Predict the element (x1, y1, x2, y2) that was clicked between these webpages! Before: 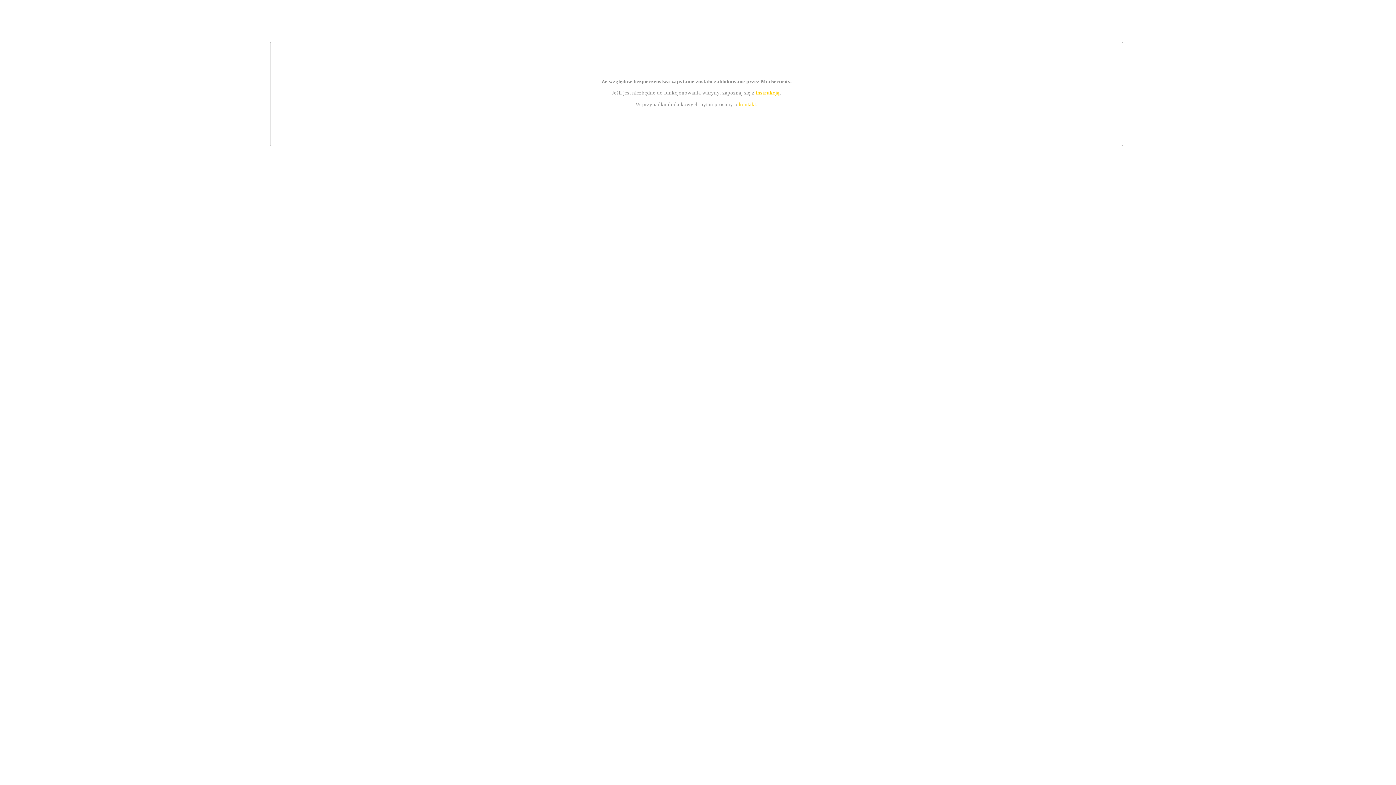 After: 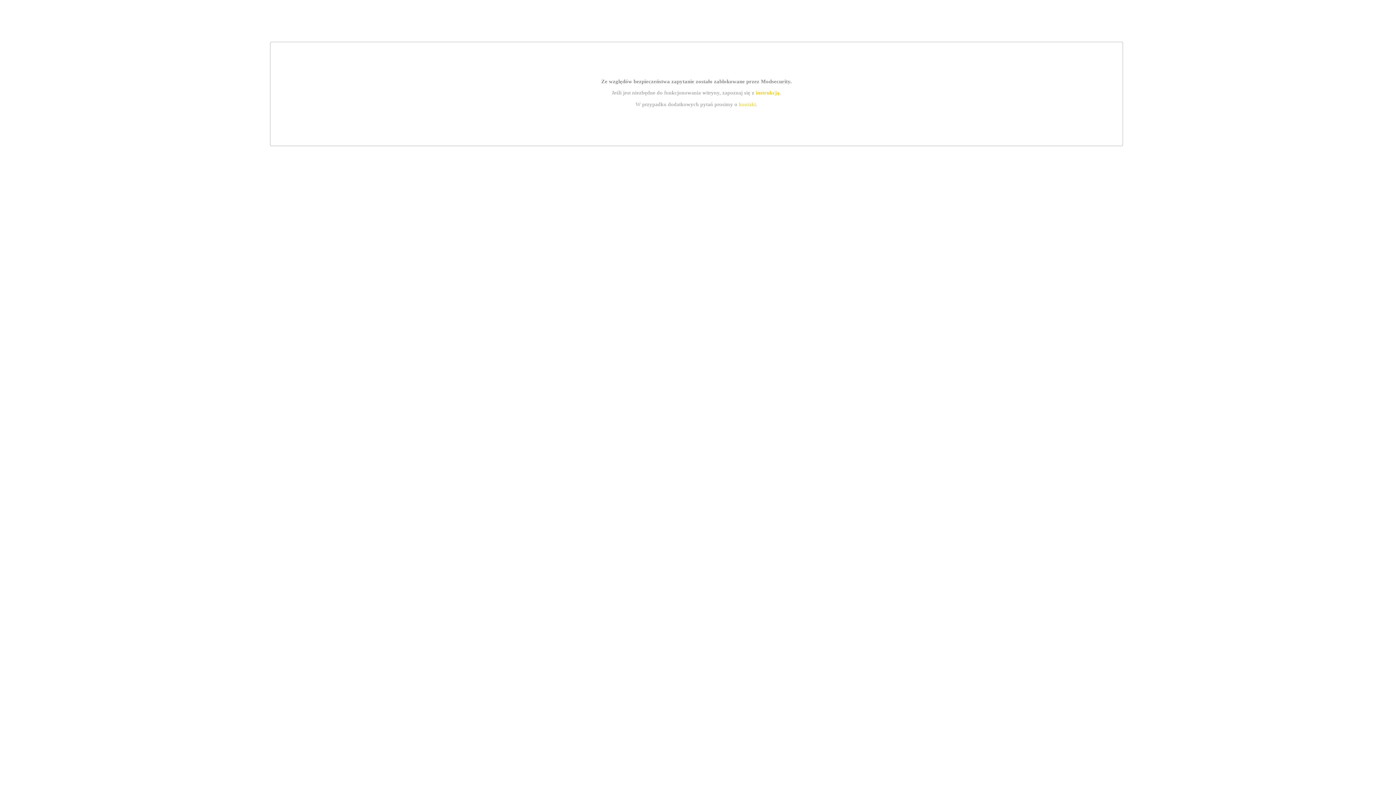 Action: label: kontakt bbox: (739, 101, 756, 107)